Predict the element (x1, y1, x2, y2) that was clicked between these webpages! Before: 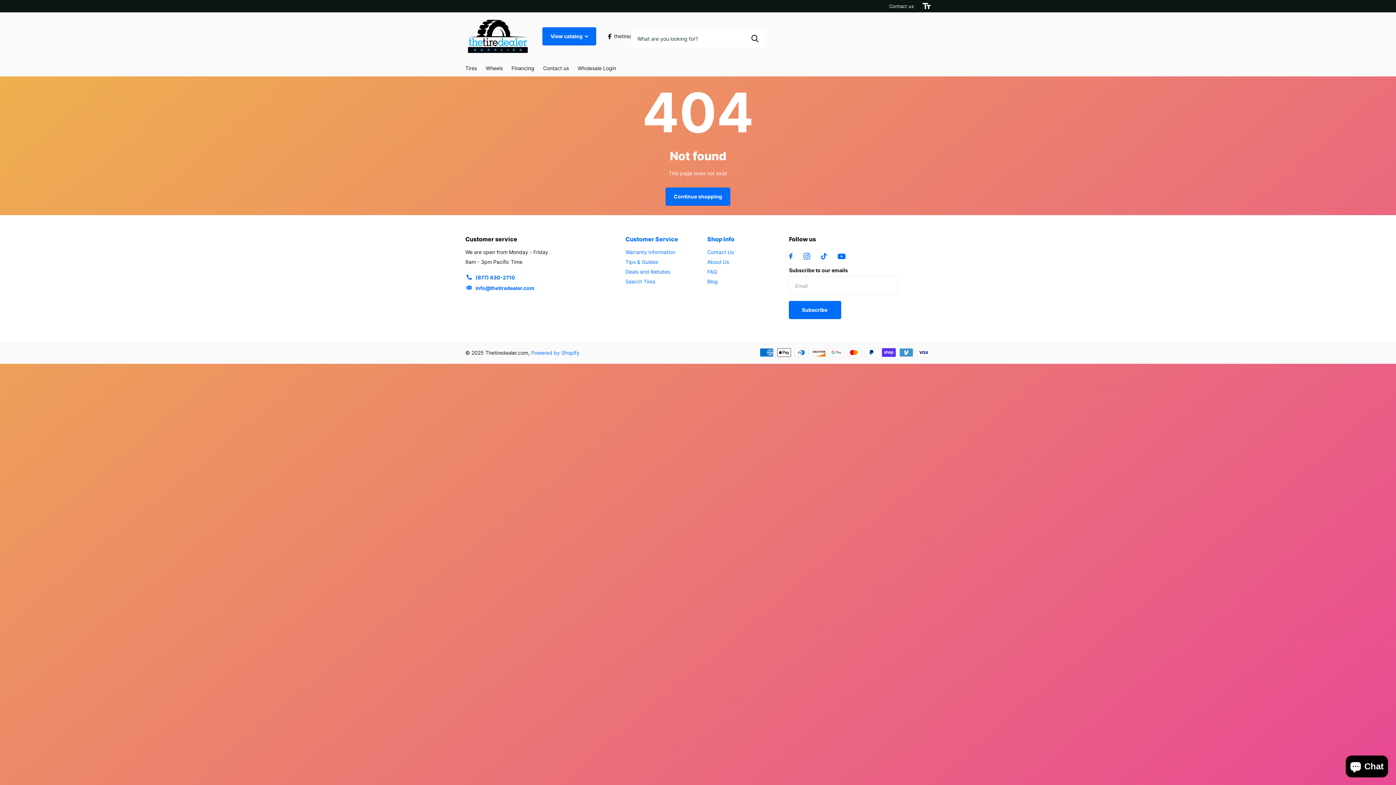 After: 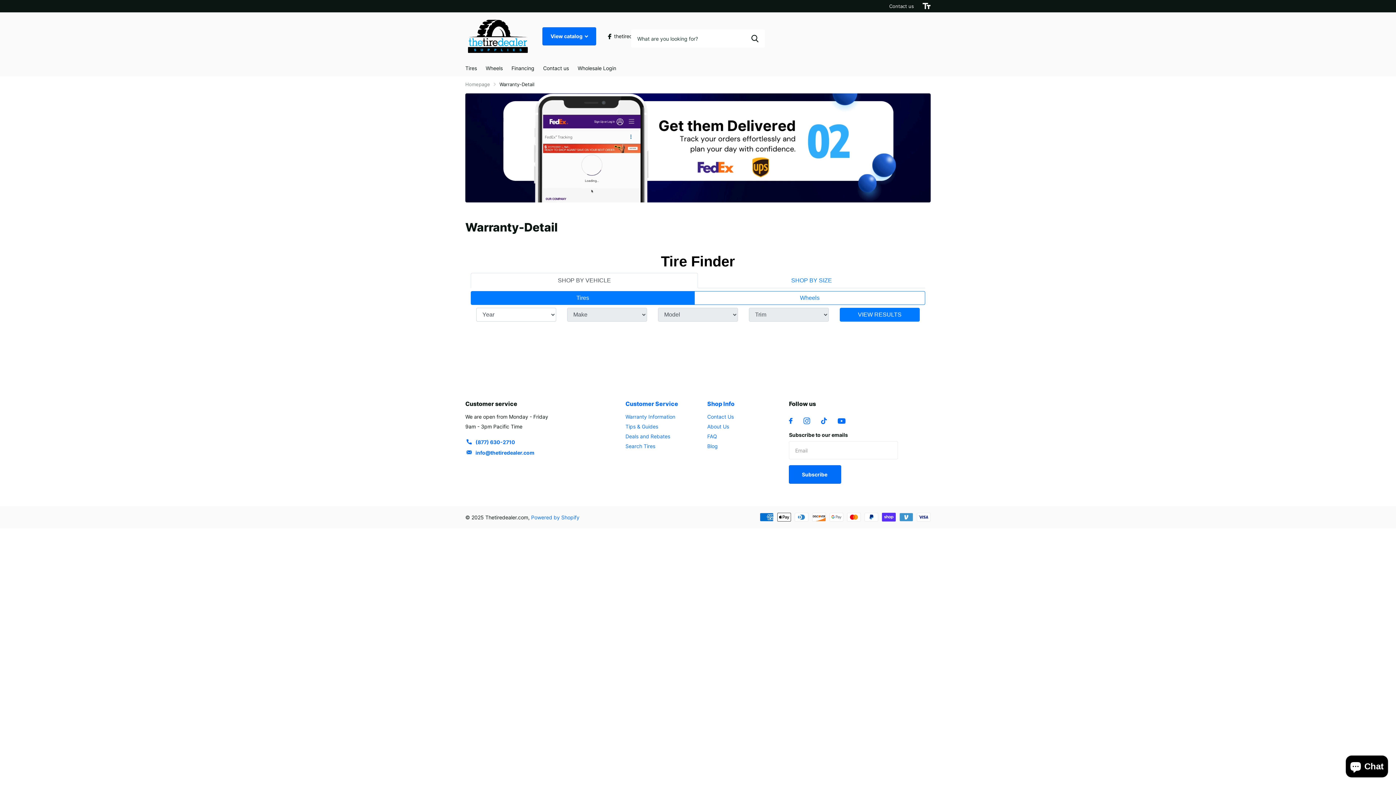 Action: label: Warranty Information bbox: (625, 249, 675, 255)